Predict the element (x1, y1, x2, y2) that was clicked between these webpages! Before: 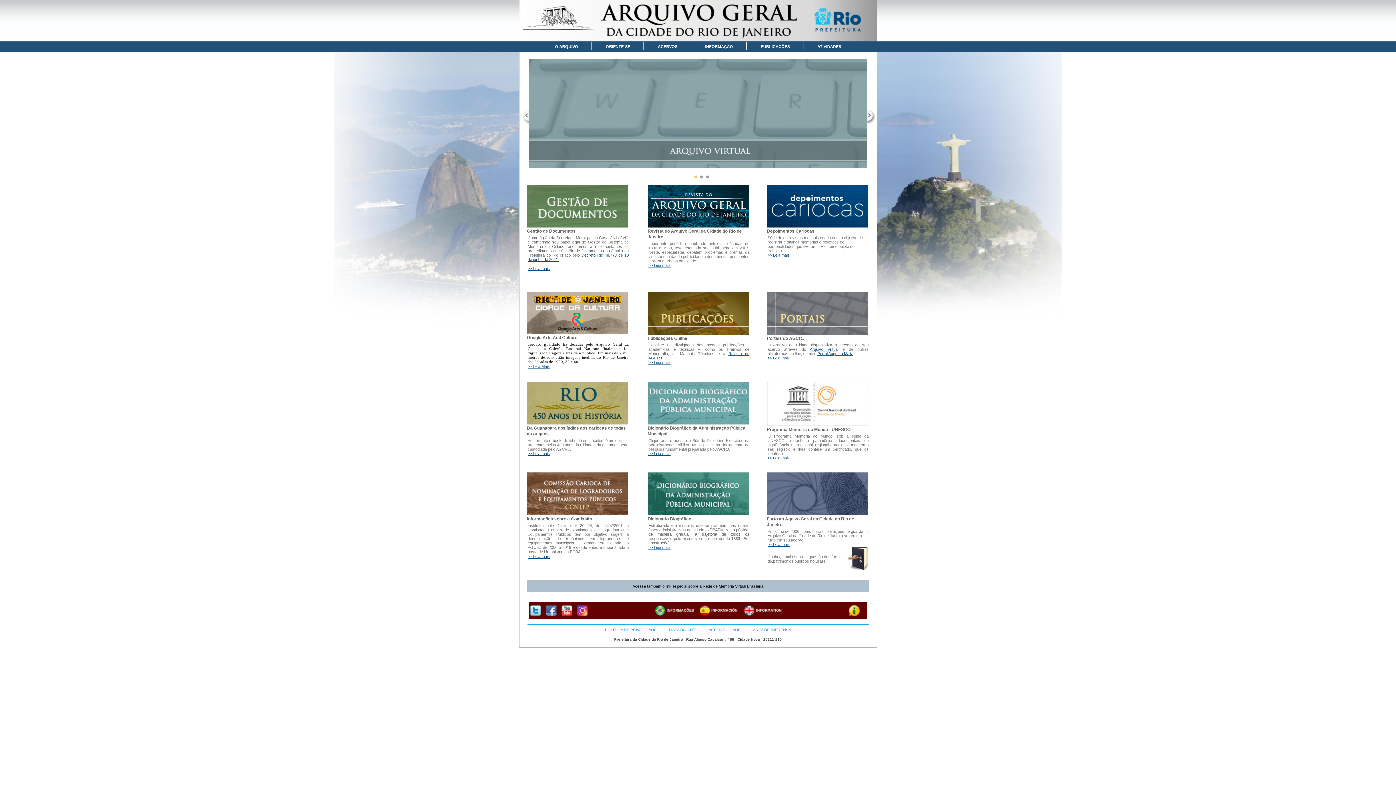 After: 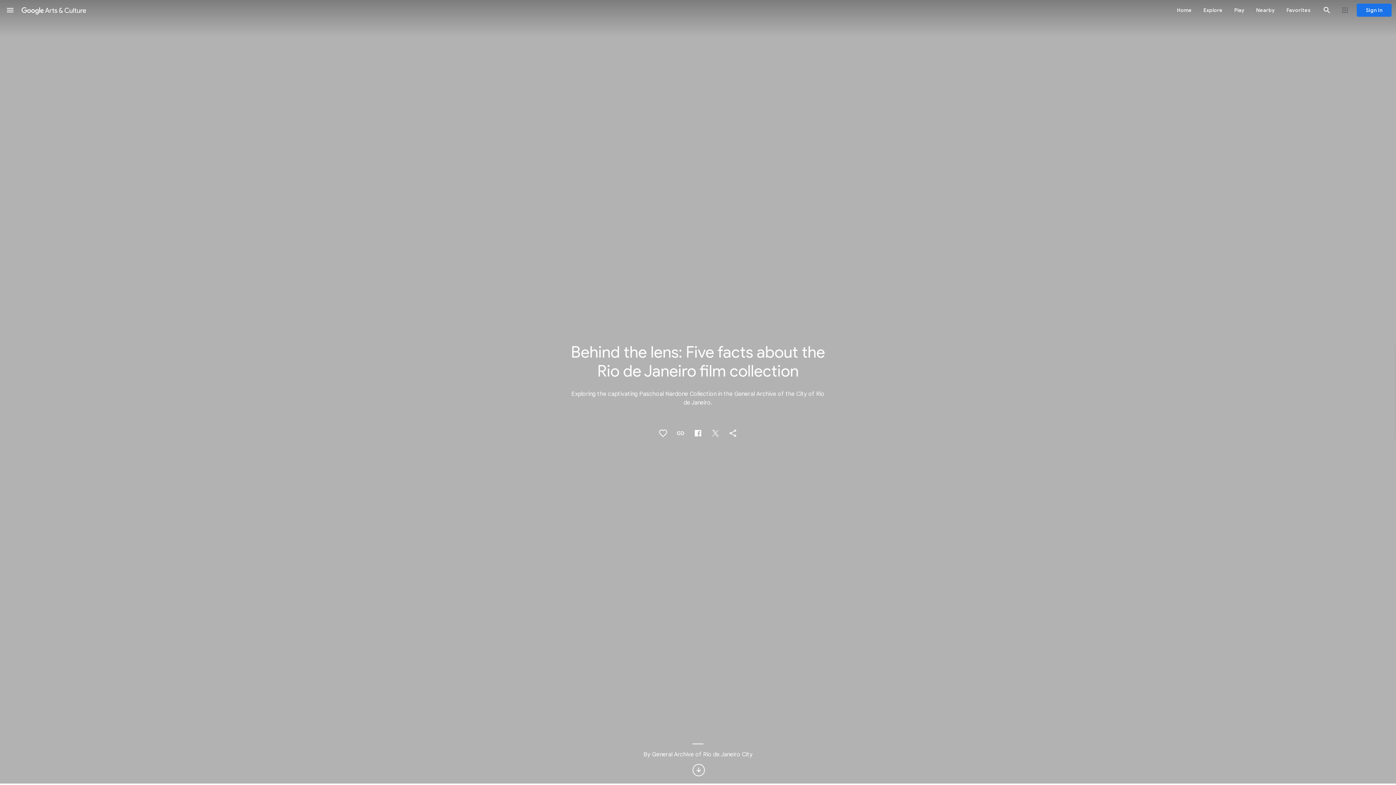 Action: label: >> Leia Mais bbox: (527, 364, 550, 368)